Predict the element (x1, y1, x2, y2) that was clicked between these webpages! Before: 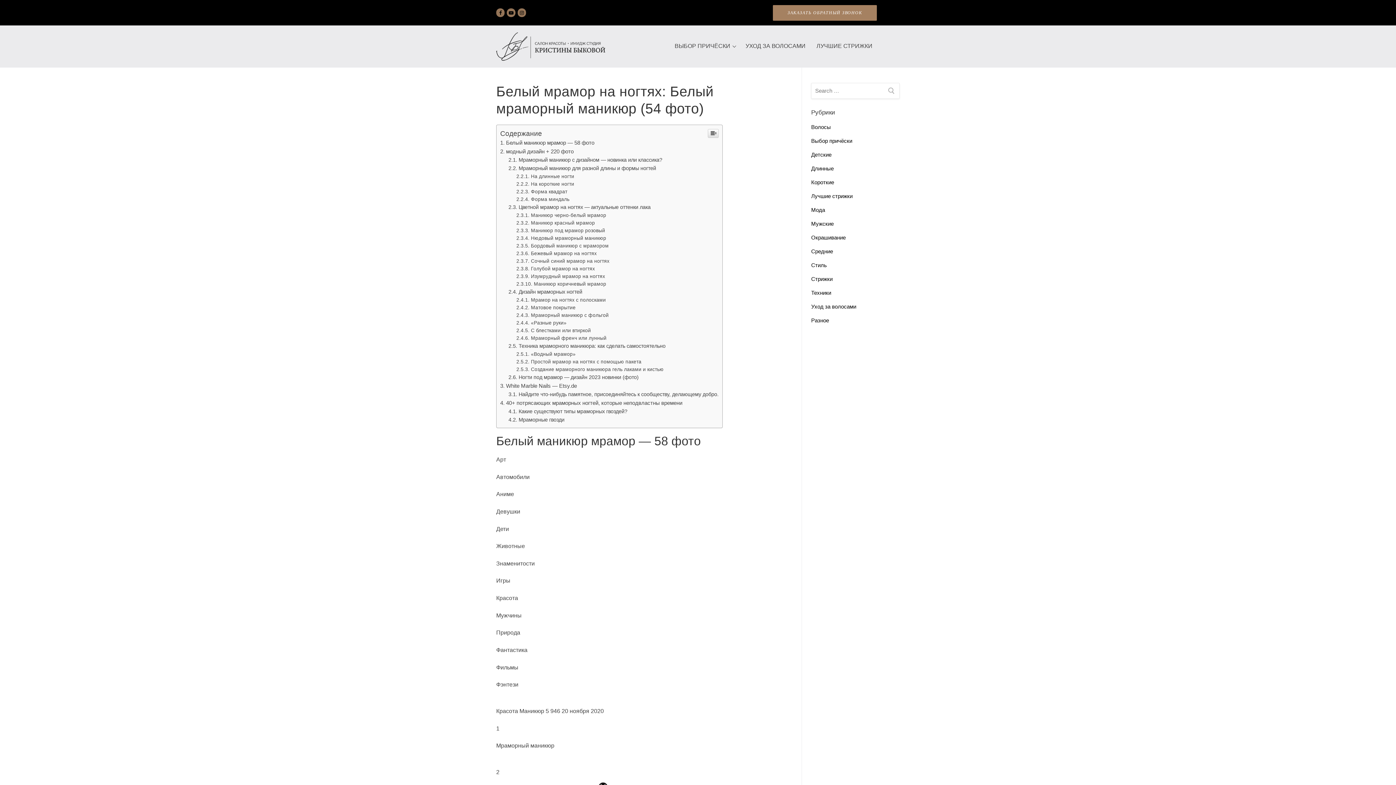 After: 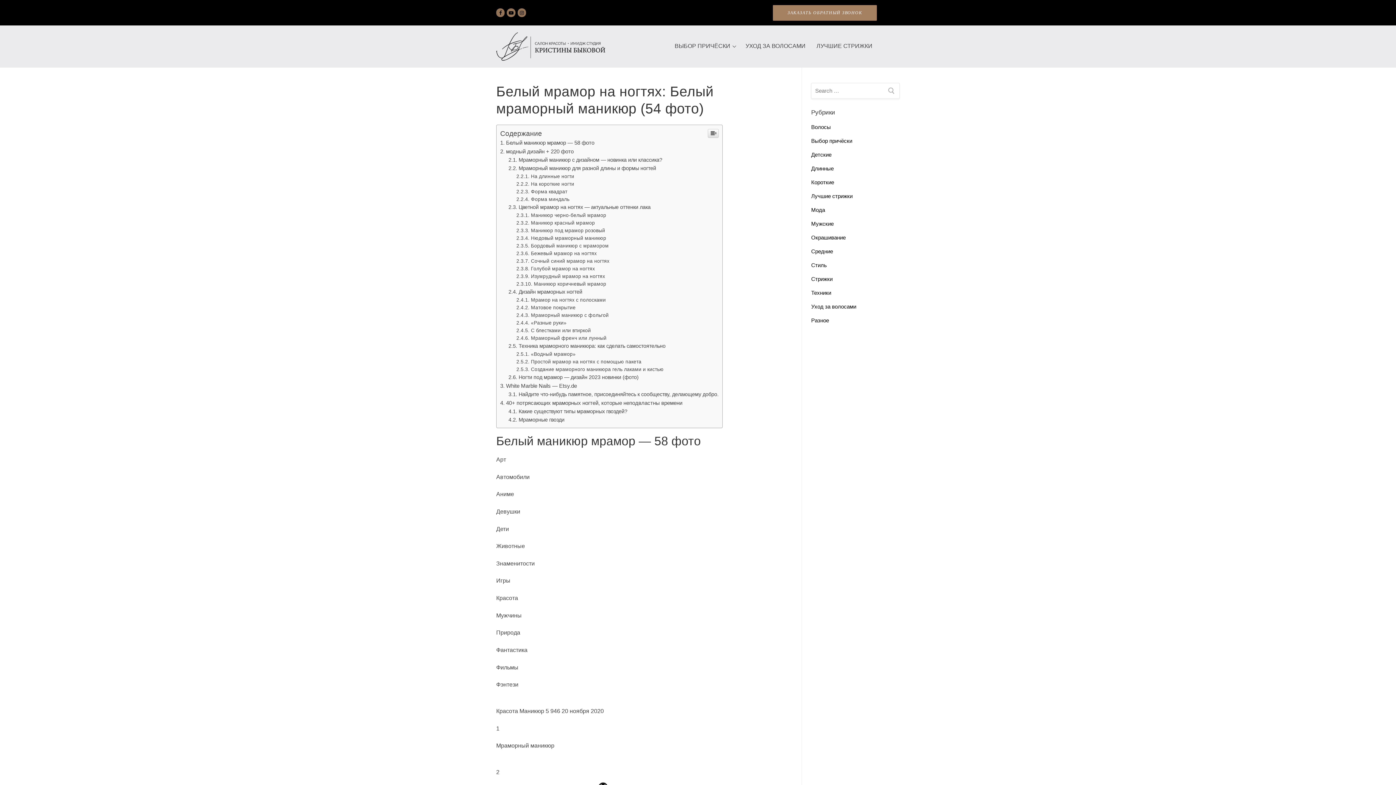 Action: label: ЗАКАЗАТЬ ОБРАТНЫЙ ЗВОНОК bbox: (773, 4, 877, 20)